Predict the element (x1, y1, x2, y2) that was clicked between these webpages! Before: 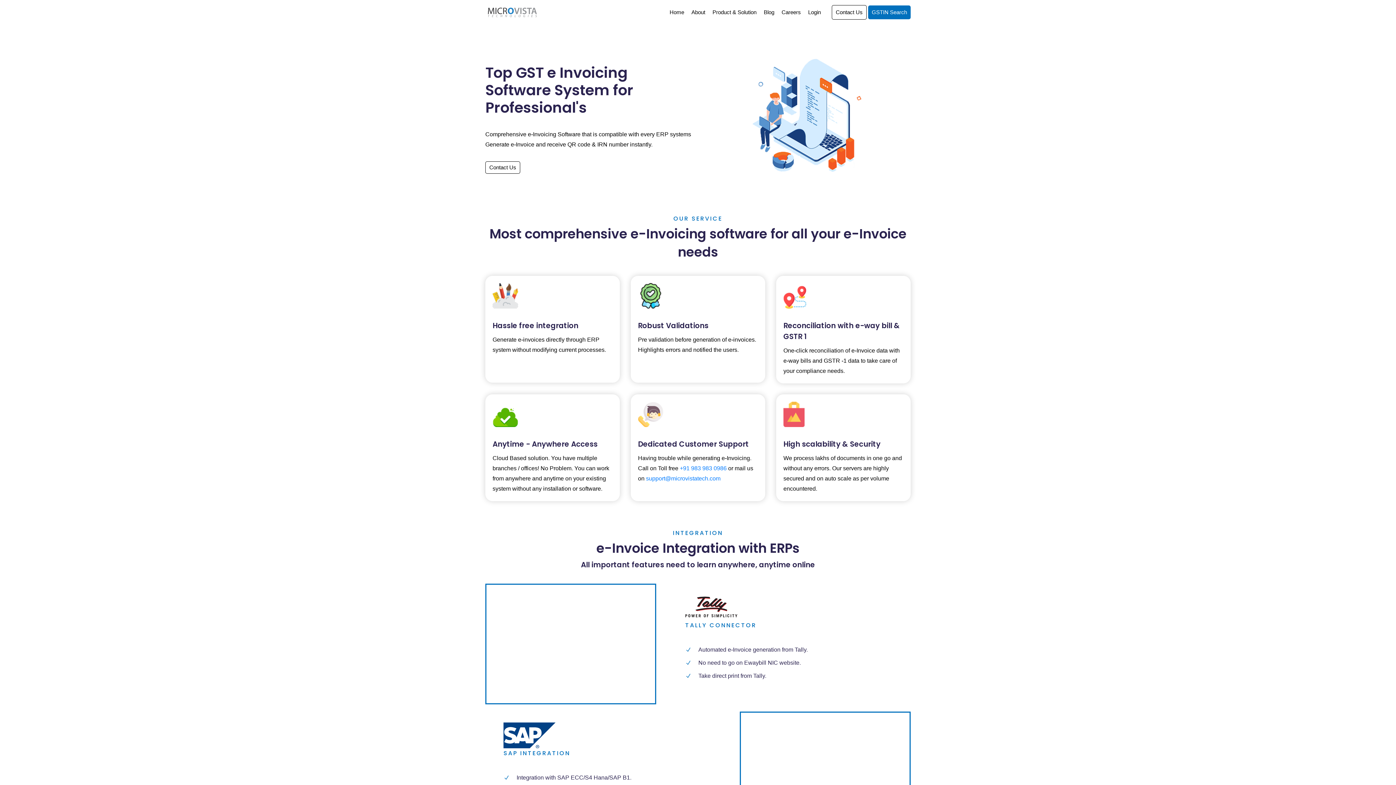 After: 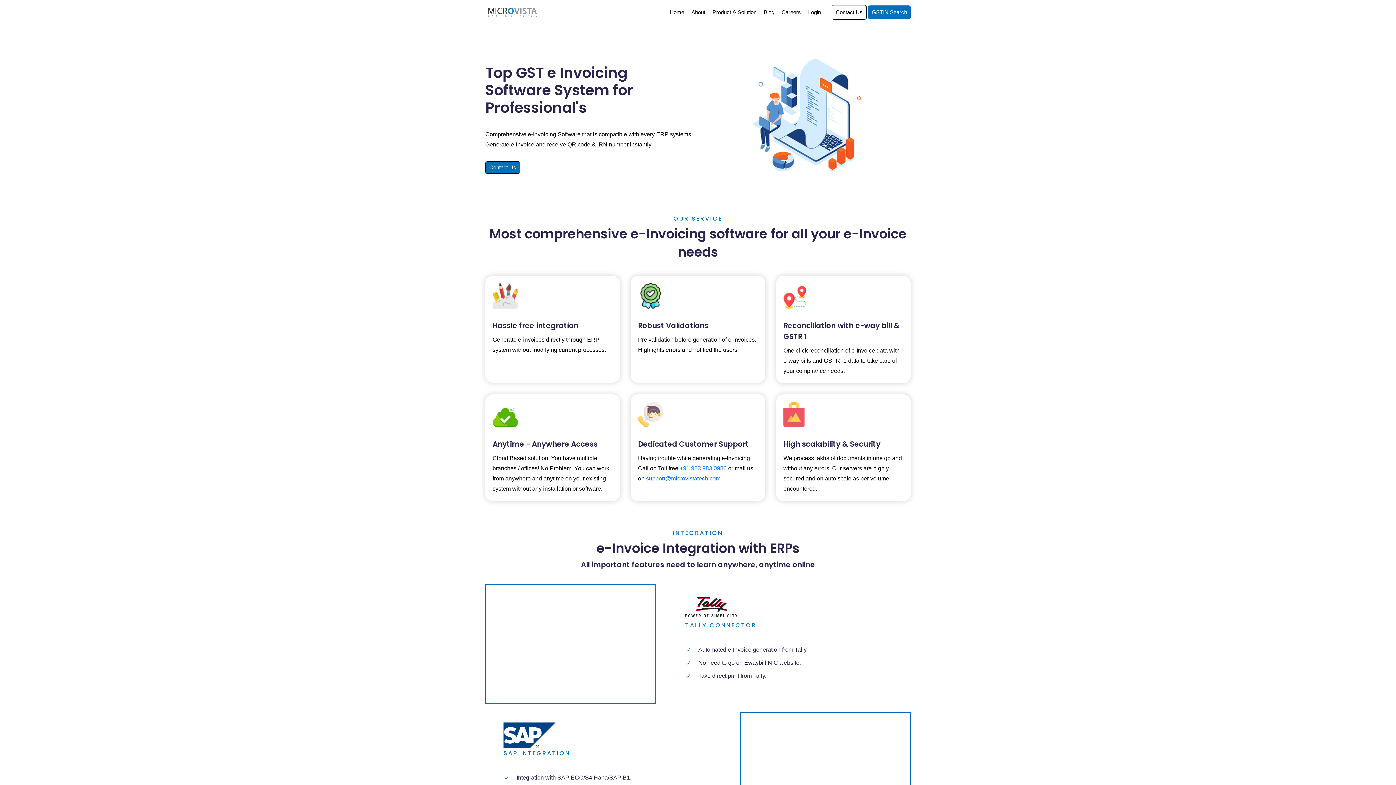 Action: bbox: (485, 161, 520, 173) label: Contact Us